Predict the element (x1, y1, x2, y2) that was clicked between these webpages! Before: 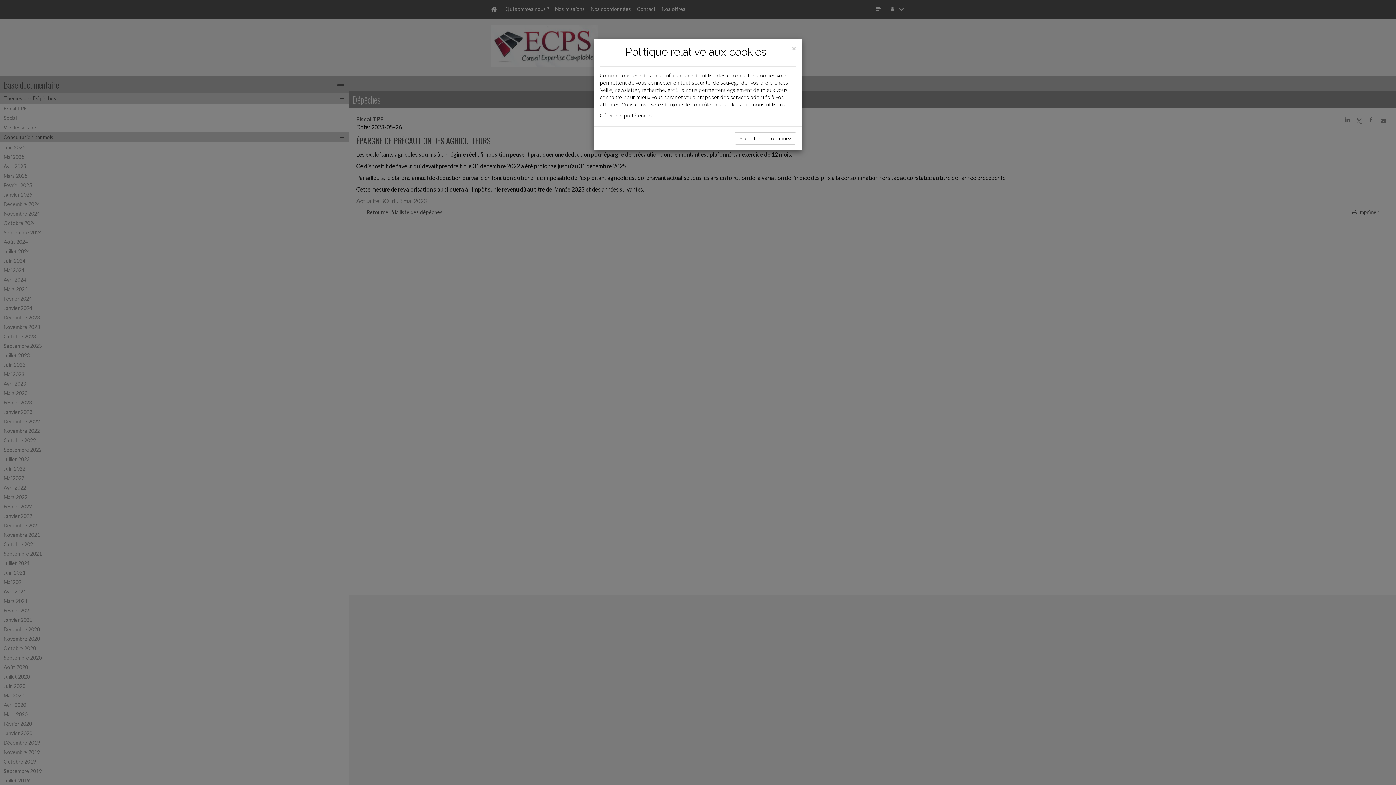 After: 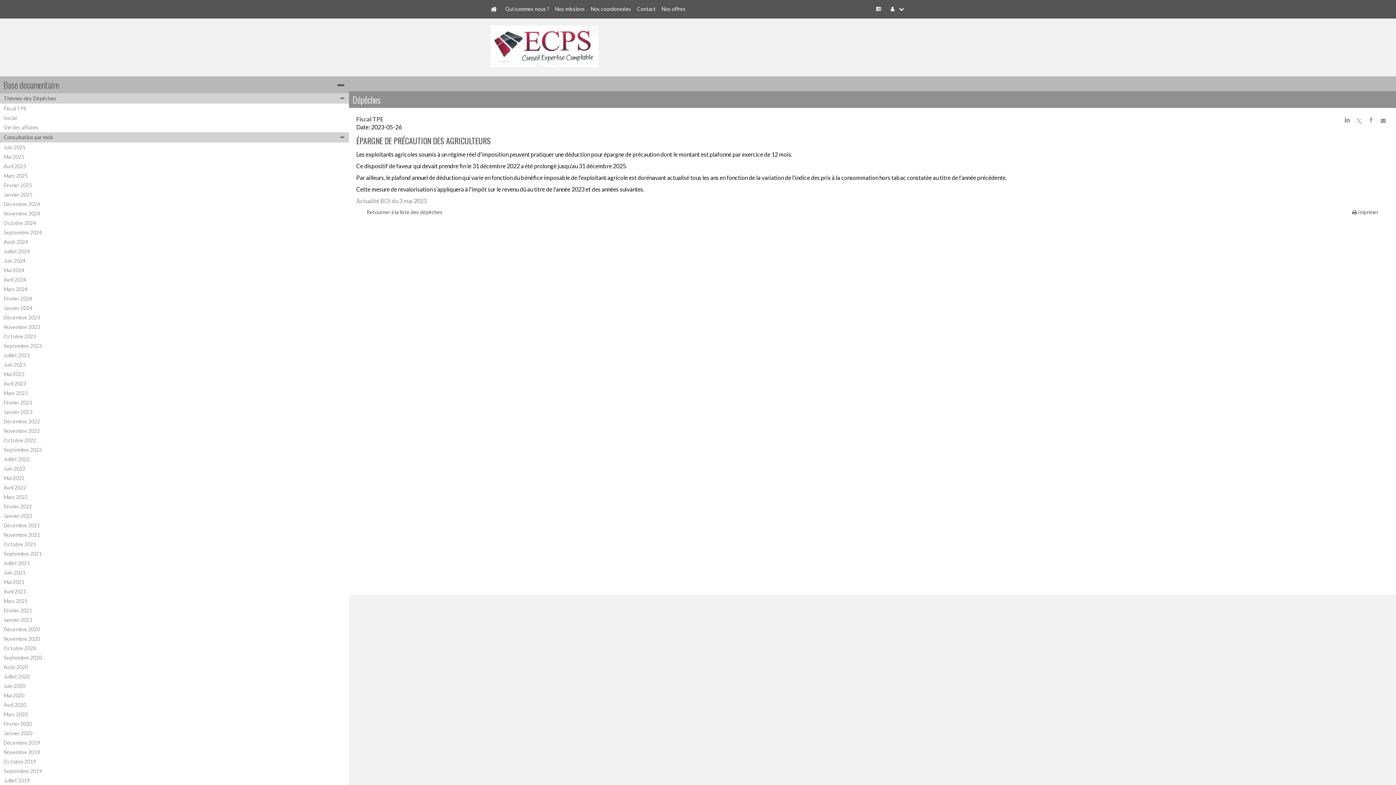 Action: label: Acceptez et continuez bbox: (734, 132, 796, 144)